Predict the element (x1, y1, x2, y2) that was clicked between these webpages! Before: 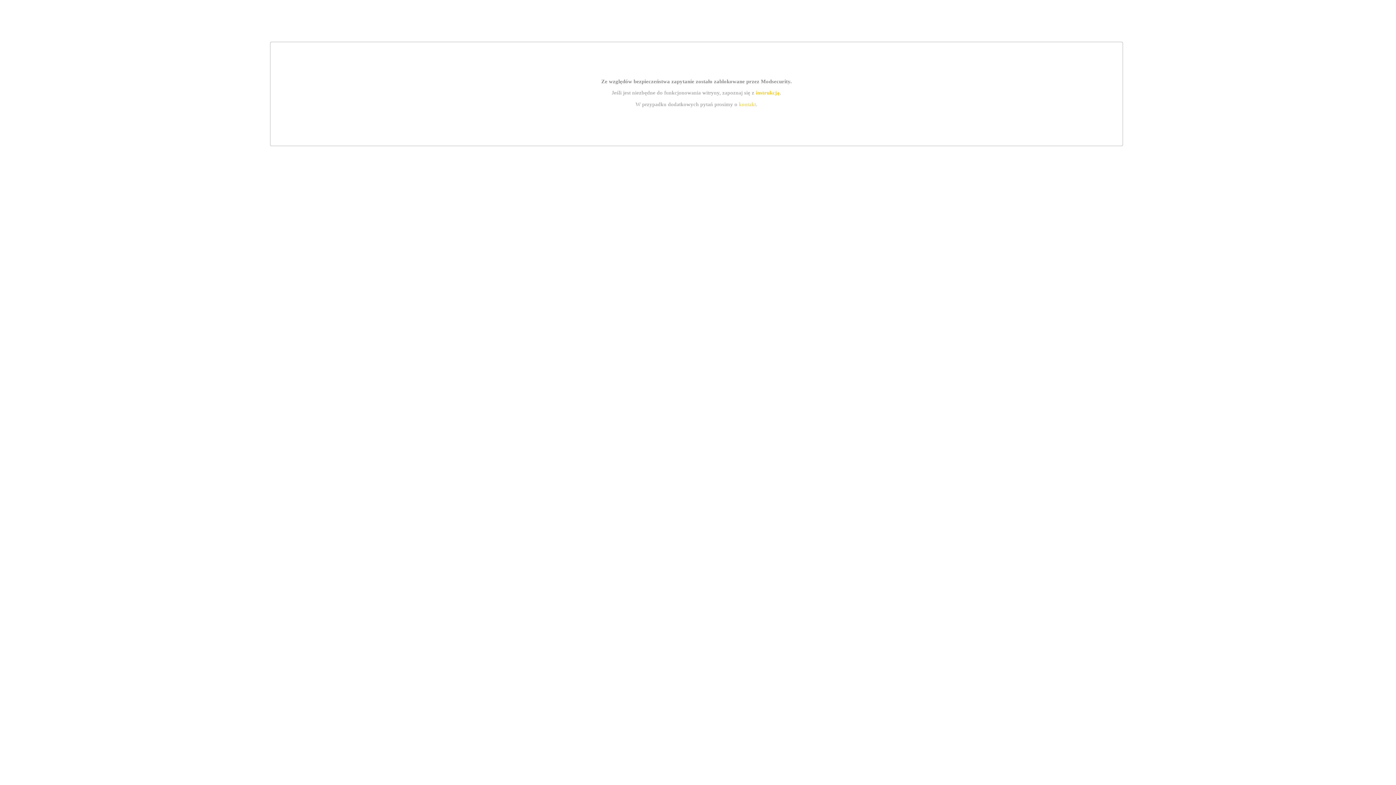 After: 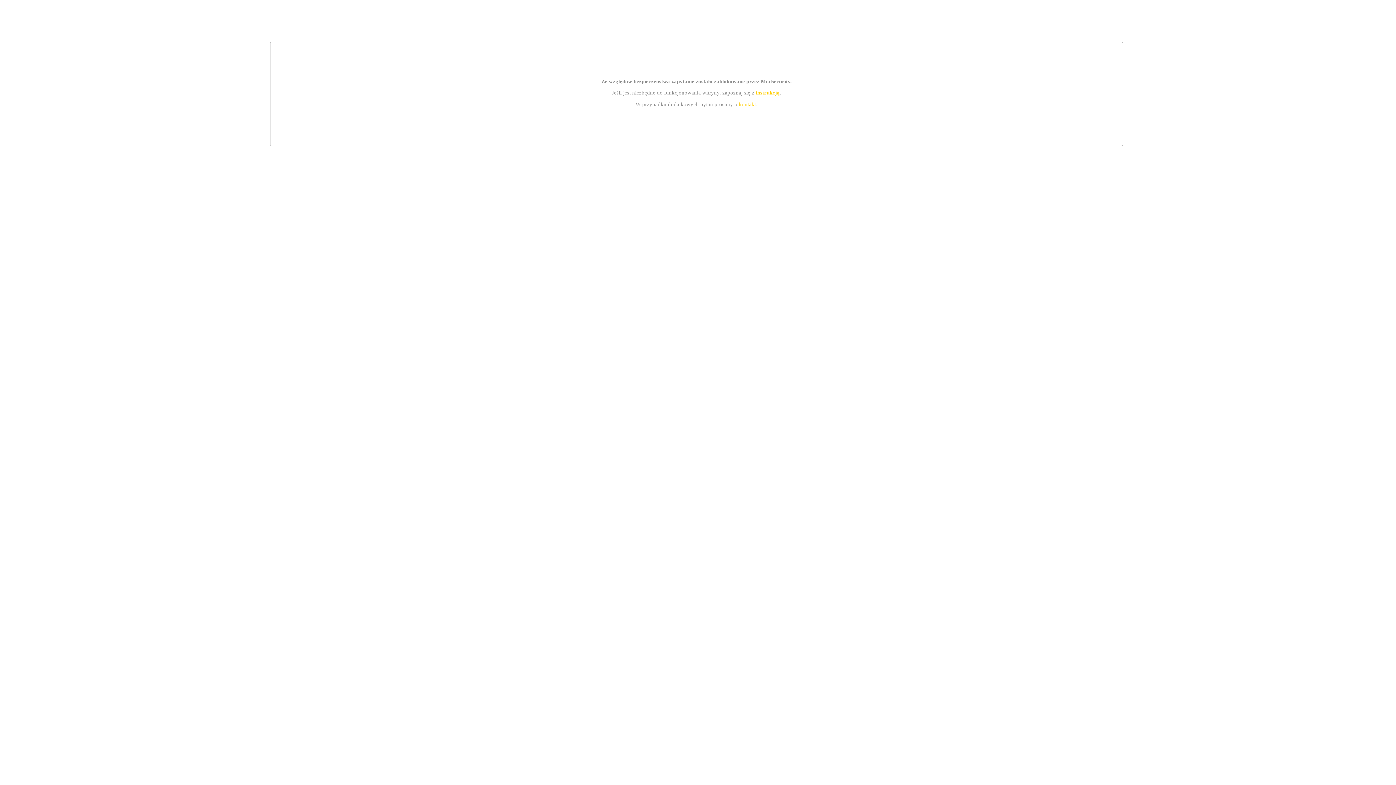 Action: bbox: (739, 101, 756, 107) label: kontakt